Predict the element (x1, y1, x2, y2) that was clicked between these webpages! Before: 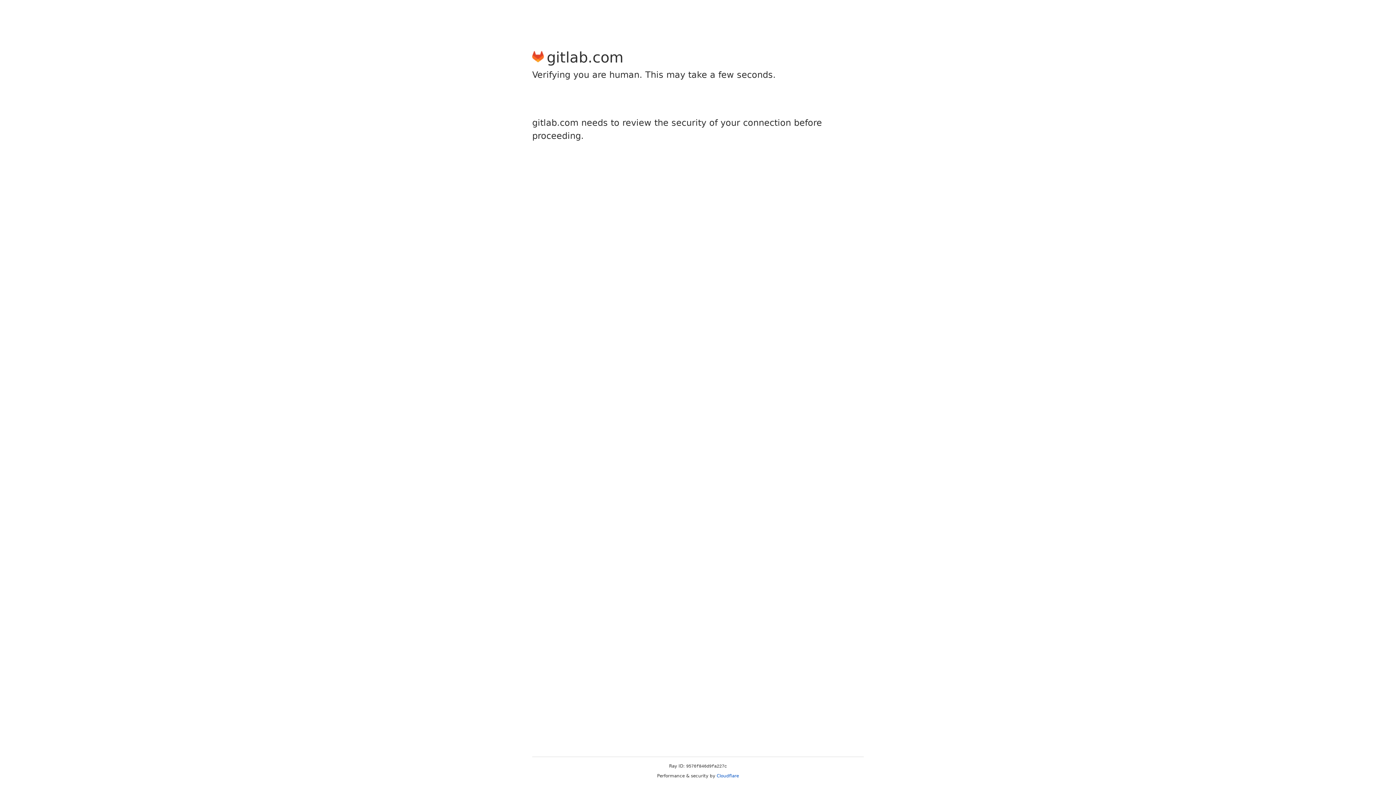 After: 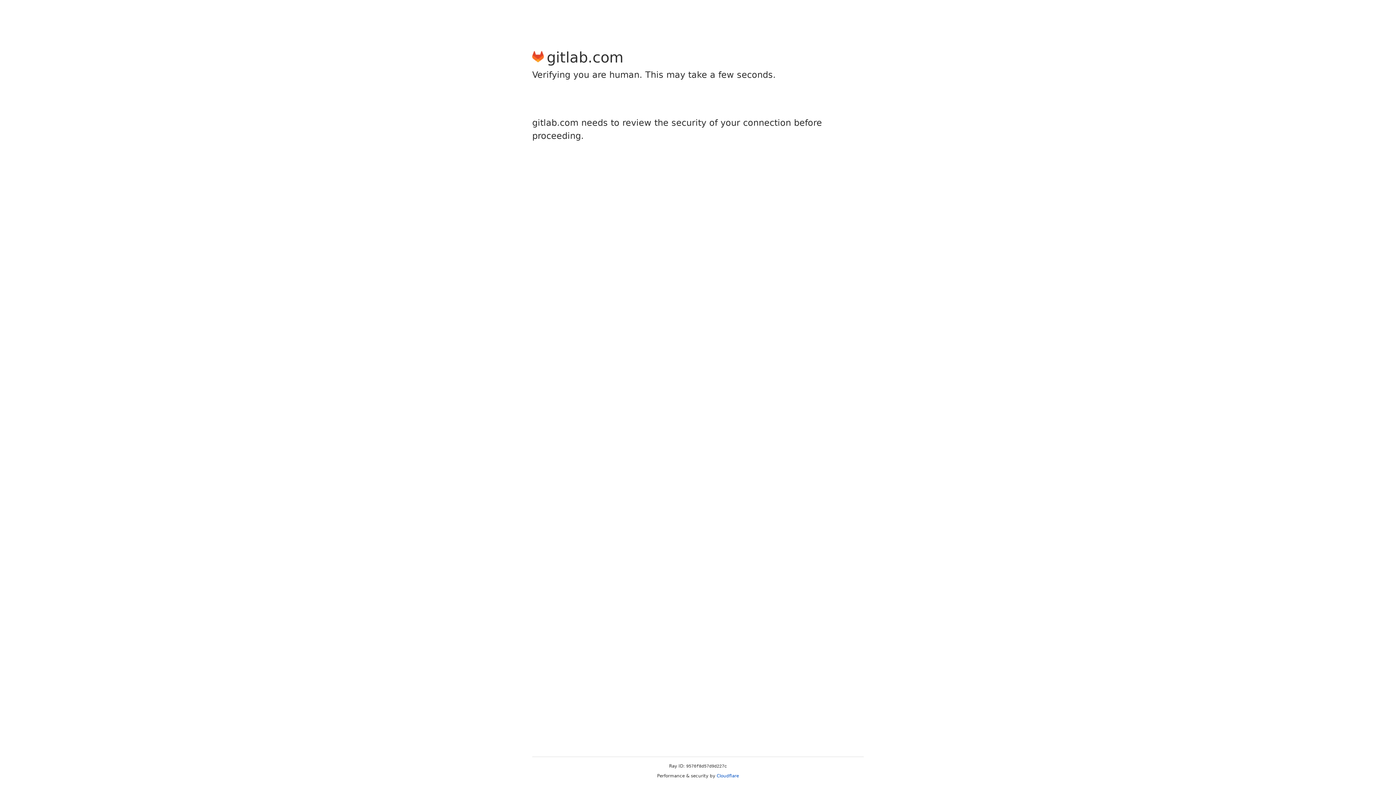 Action: bbox: (716, 773, 739, 778) label: Cloudflare